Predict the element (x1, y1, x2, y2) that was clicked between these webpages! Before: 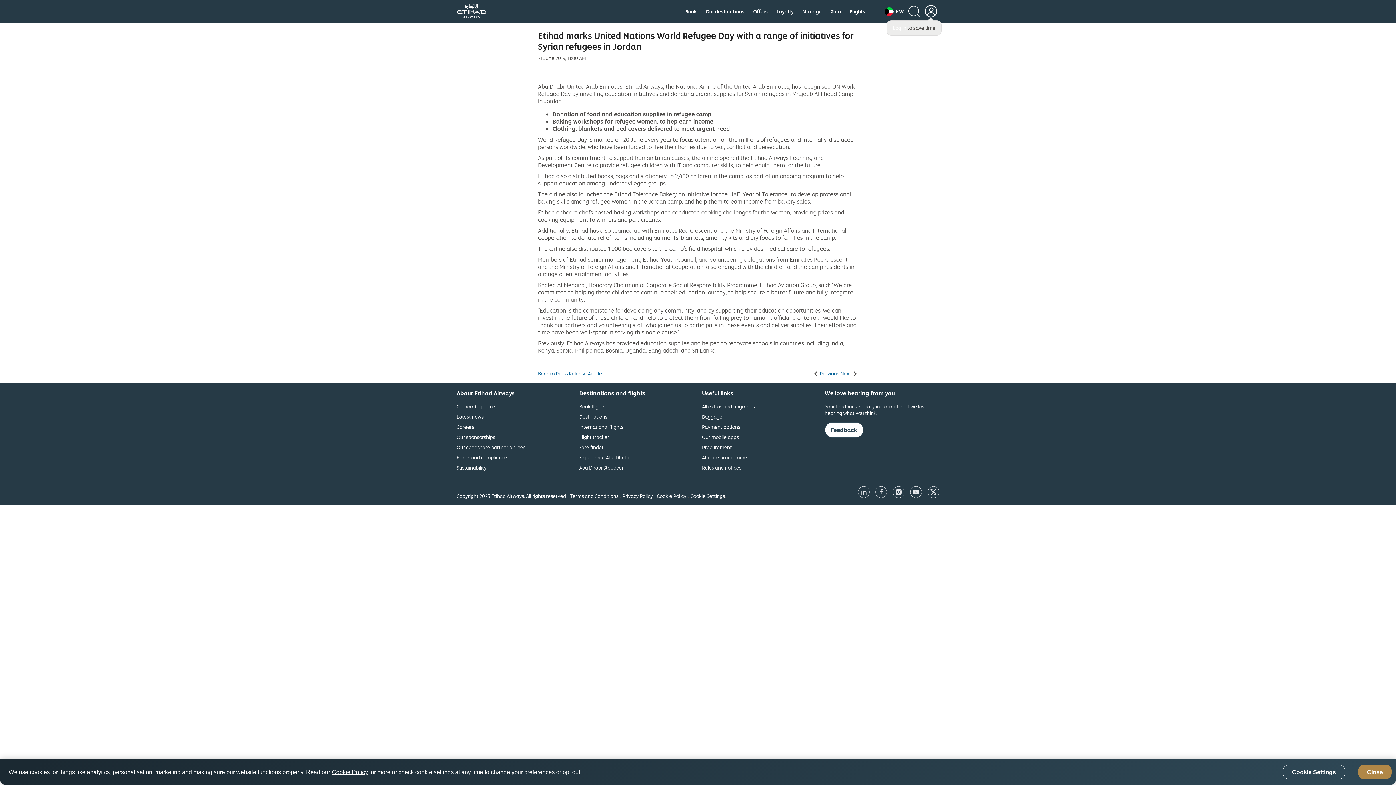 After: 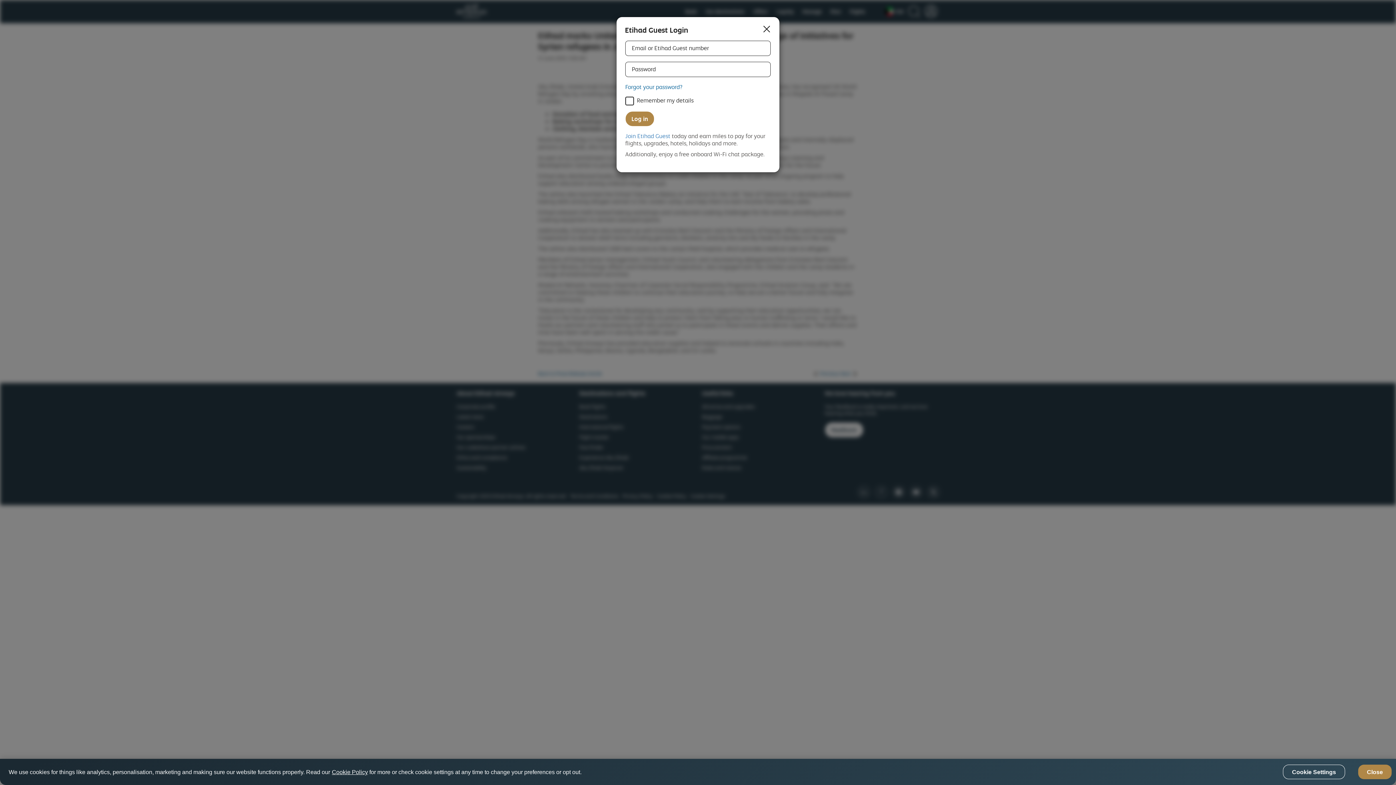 Action: bbox: (925, 4, 937, 19)